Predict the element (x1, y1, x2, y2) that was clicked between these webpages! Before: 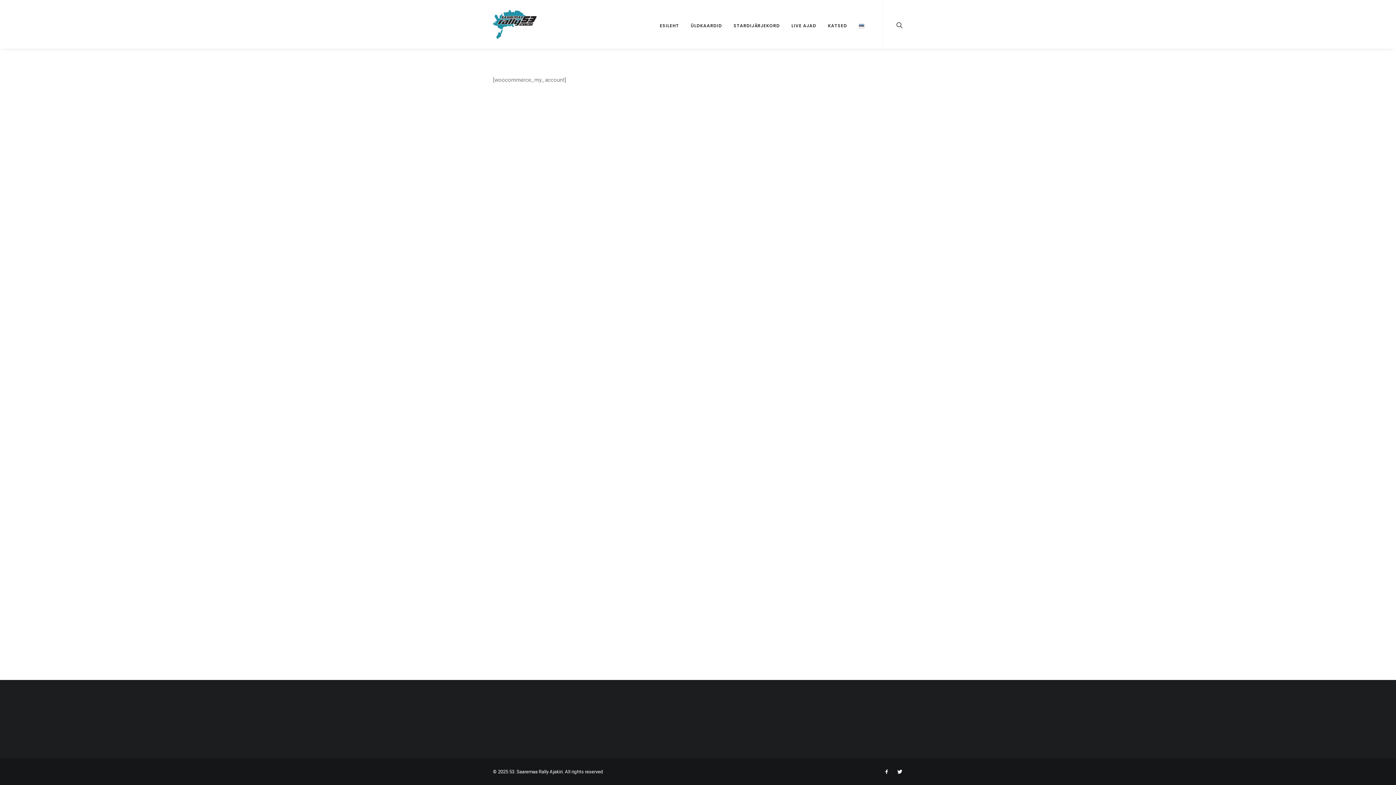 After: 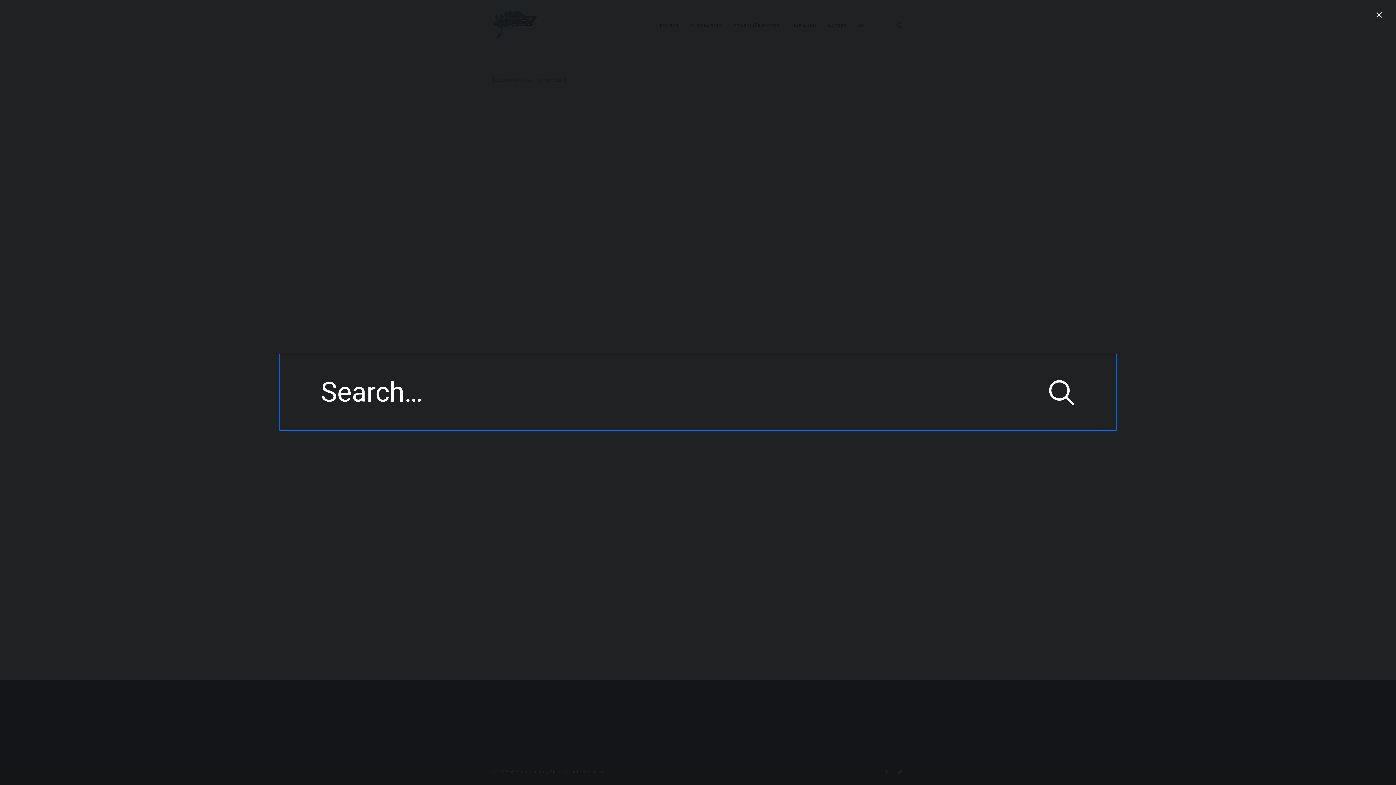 Action: bbox: (896, 0, 903, 48)